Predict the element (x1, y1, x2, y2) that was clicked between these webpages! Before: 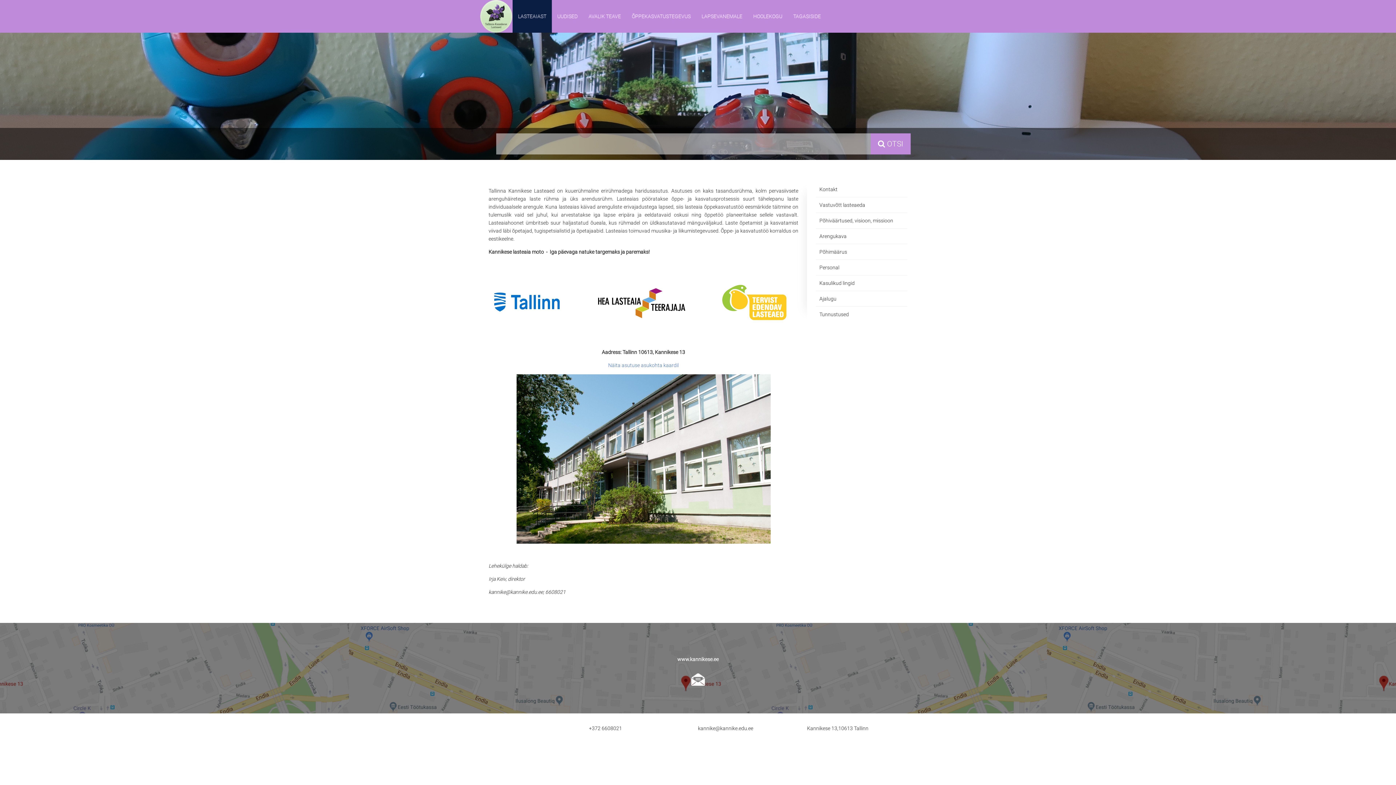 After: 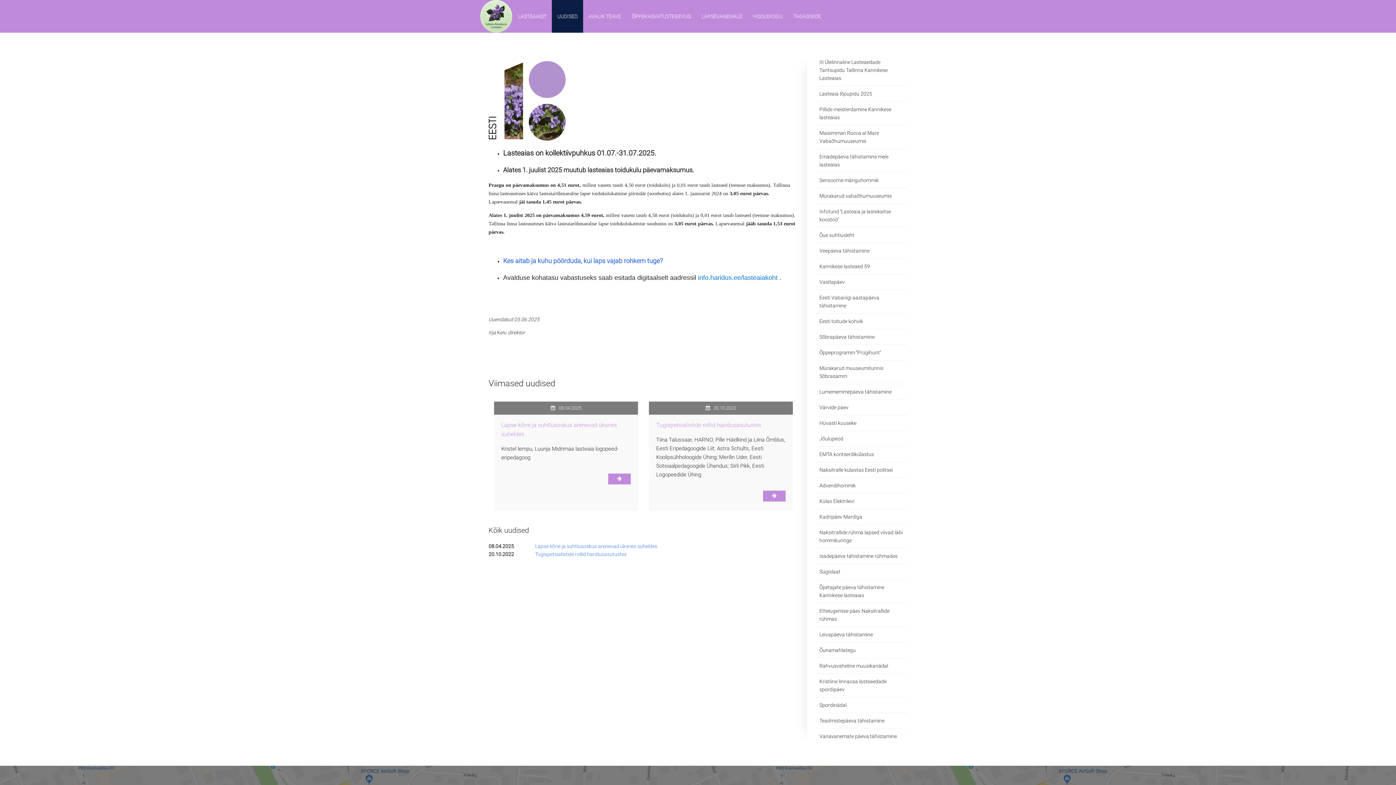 Action: label: UUDISED bbox: (552, 0, 583, 32)